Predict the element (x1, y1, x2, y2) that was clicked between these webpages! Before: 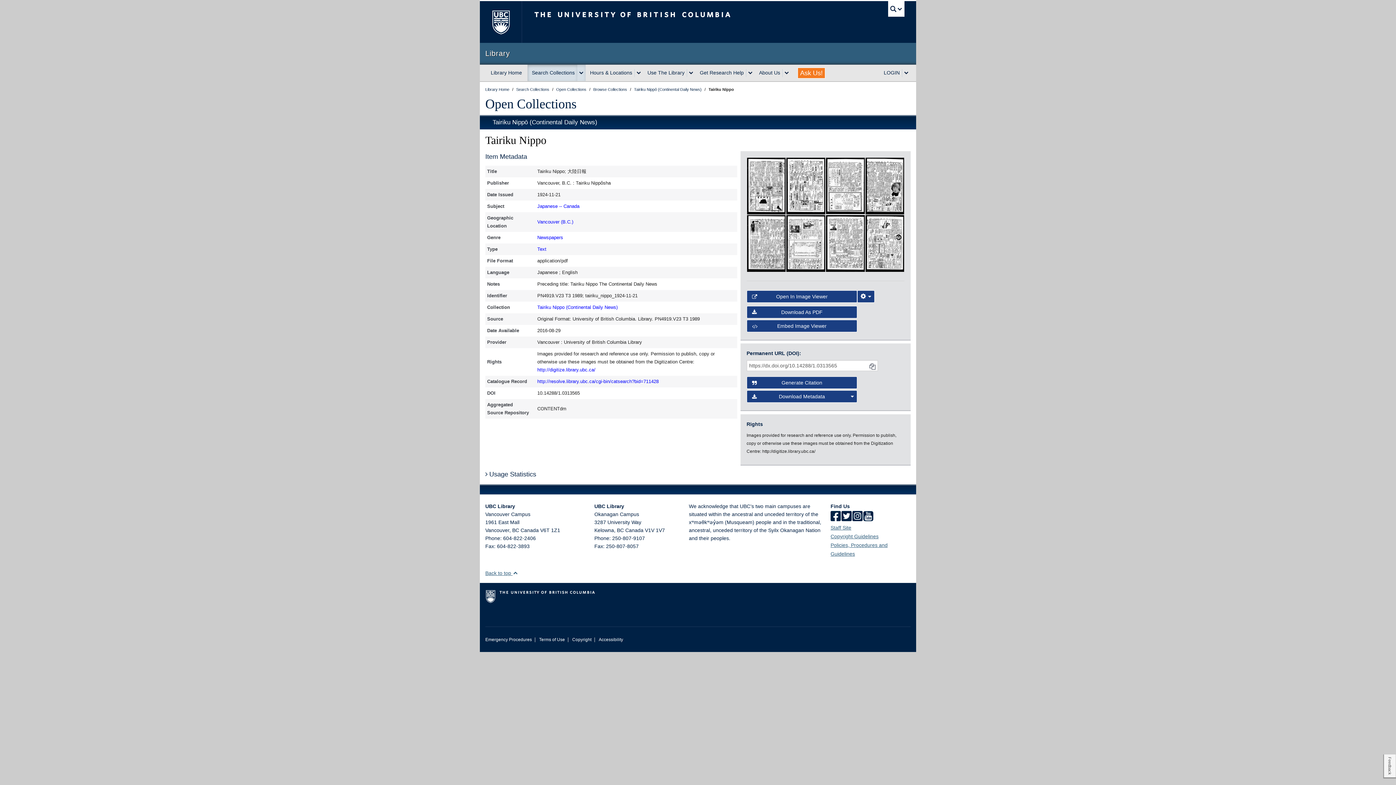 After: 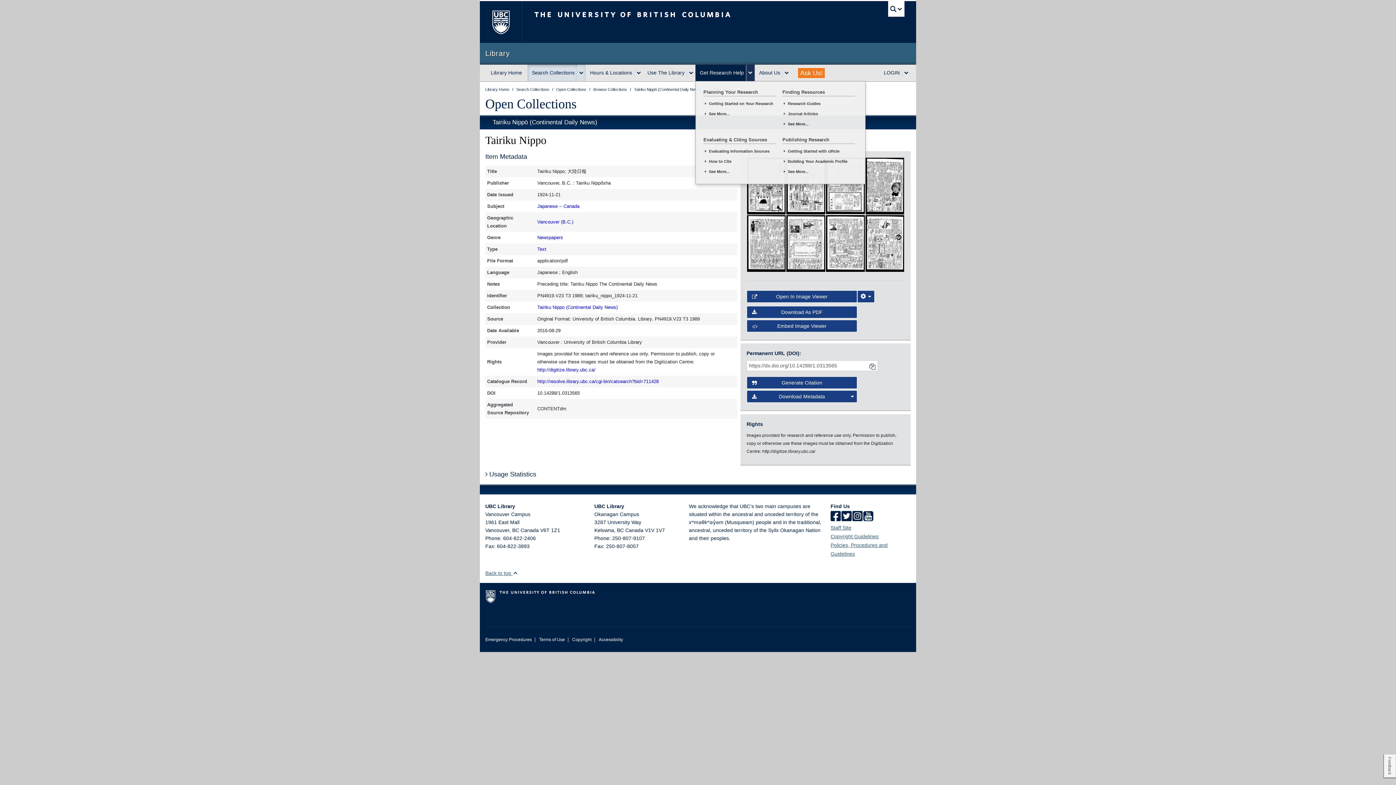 Action: bbox: (746, 68, 754, 76) label: expand Get Research Help menu